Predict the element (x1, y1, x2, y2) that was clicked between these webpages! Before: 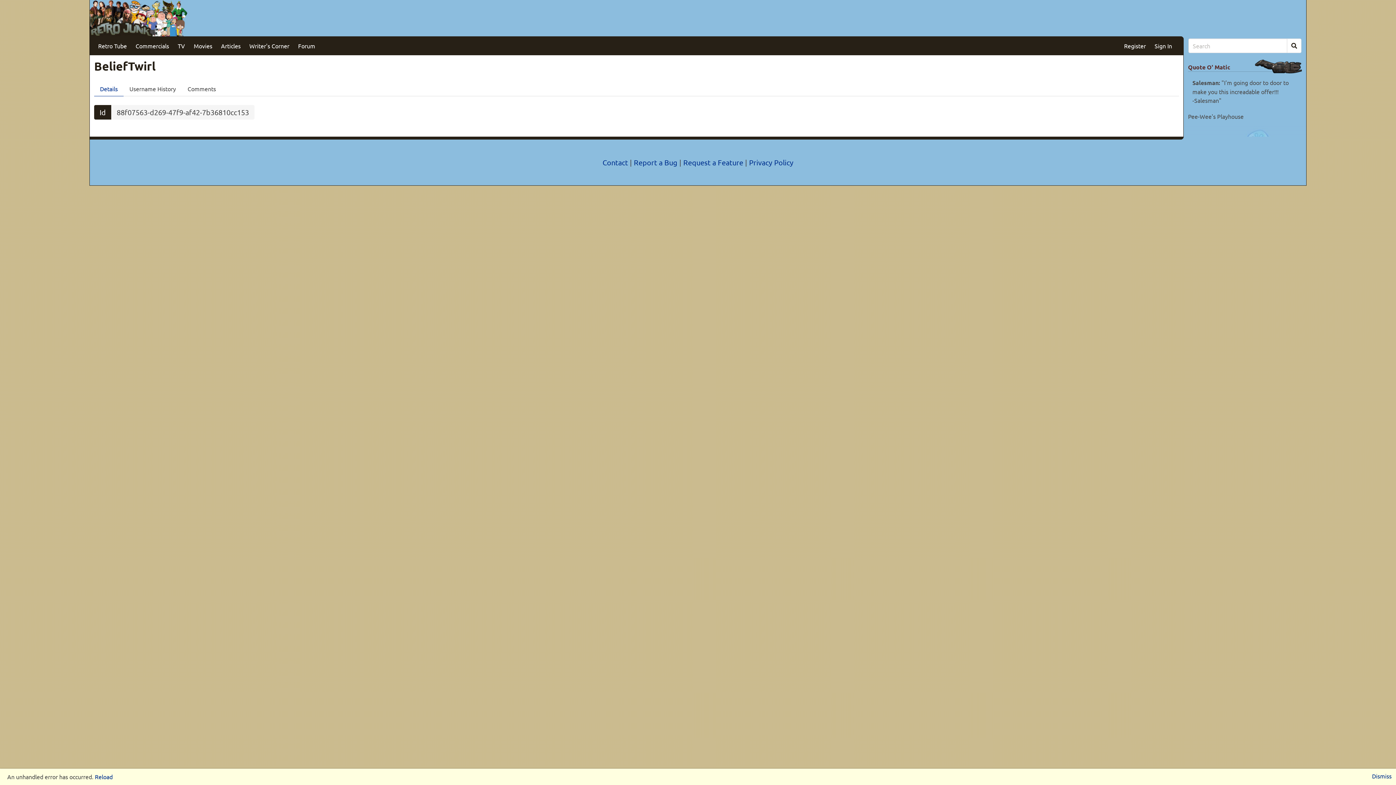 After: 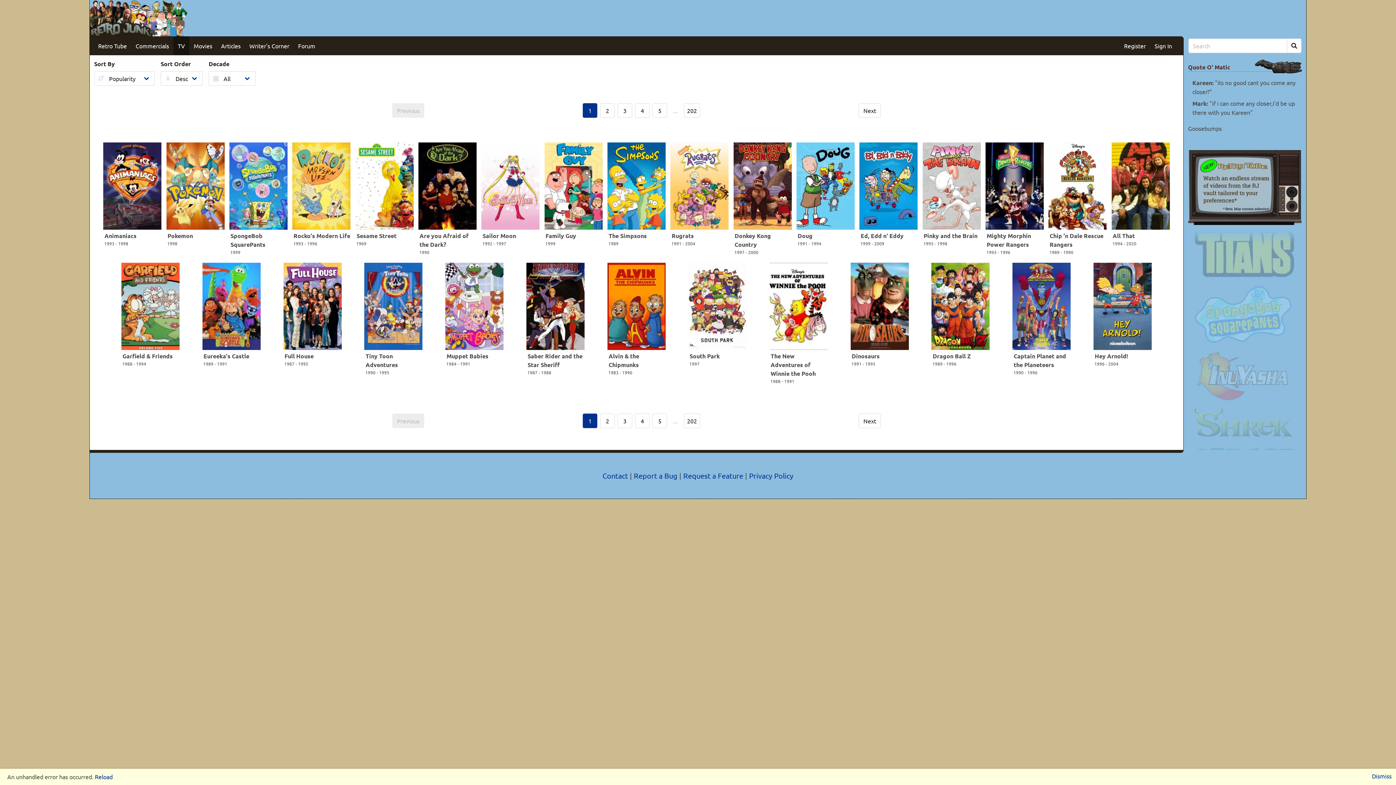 Action: bbox: (173, 36, 189, 55) label: TV